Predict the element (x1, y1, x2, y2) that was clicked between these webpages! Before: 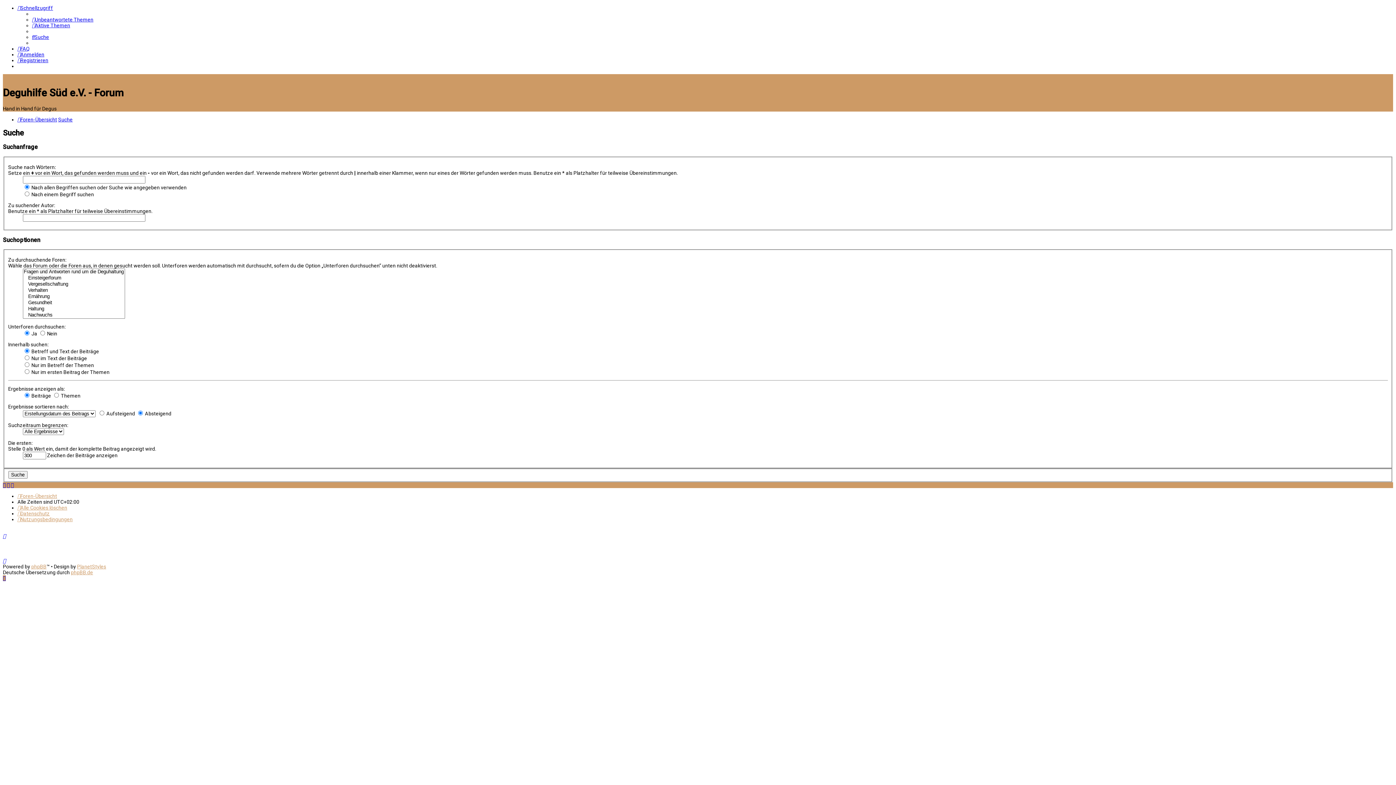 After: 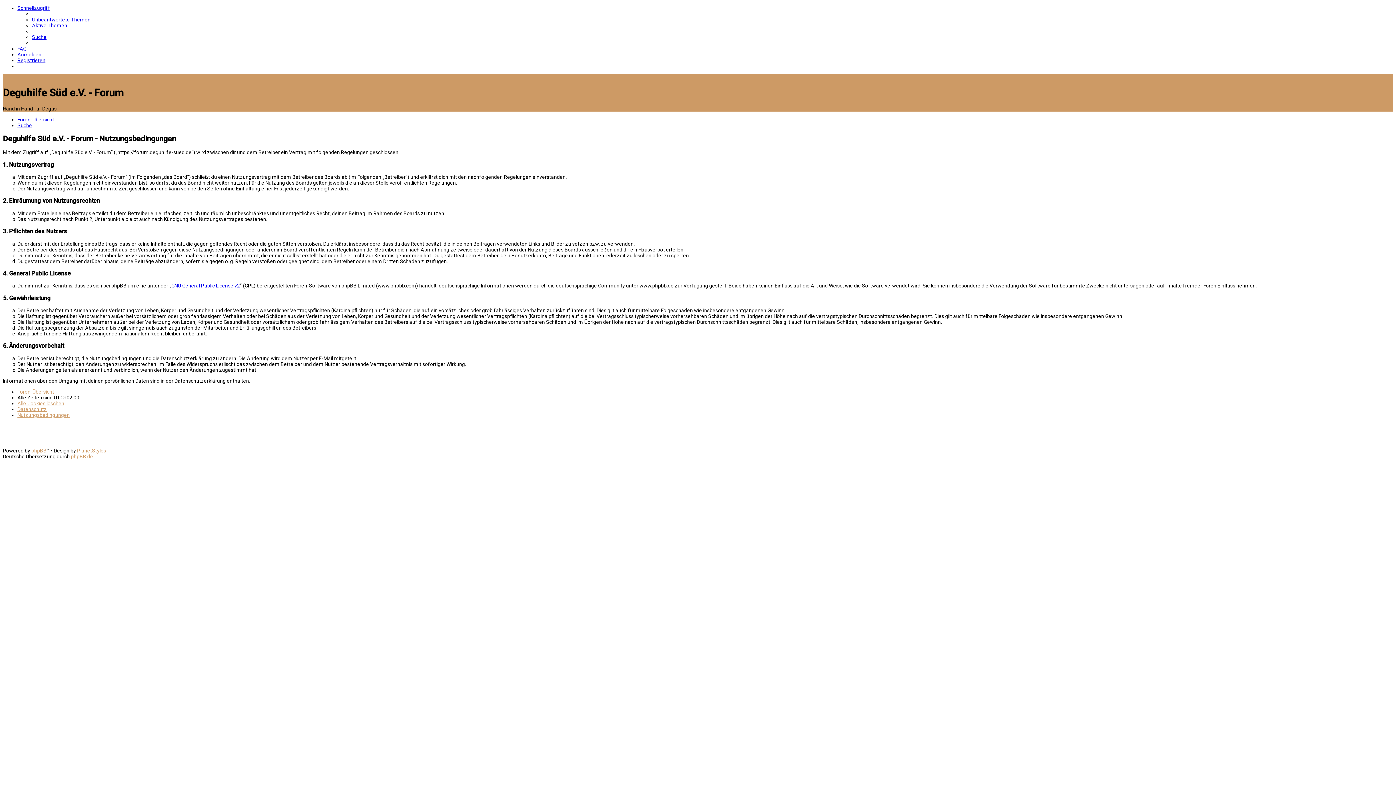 Action: bbox: (17, 516, 72, 522) label: Nutzungsbedingungen